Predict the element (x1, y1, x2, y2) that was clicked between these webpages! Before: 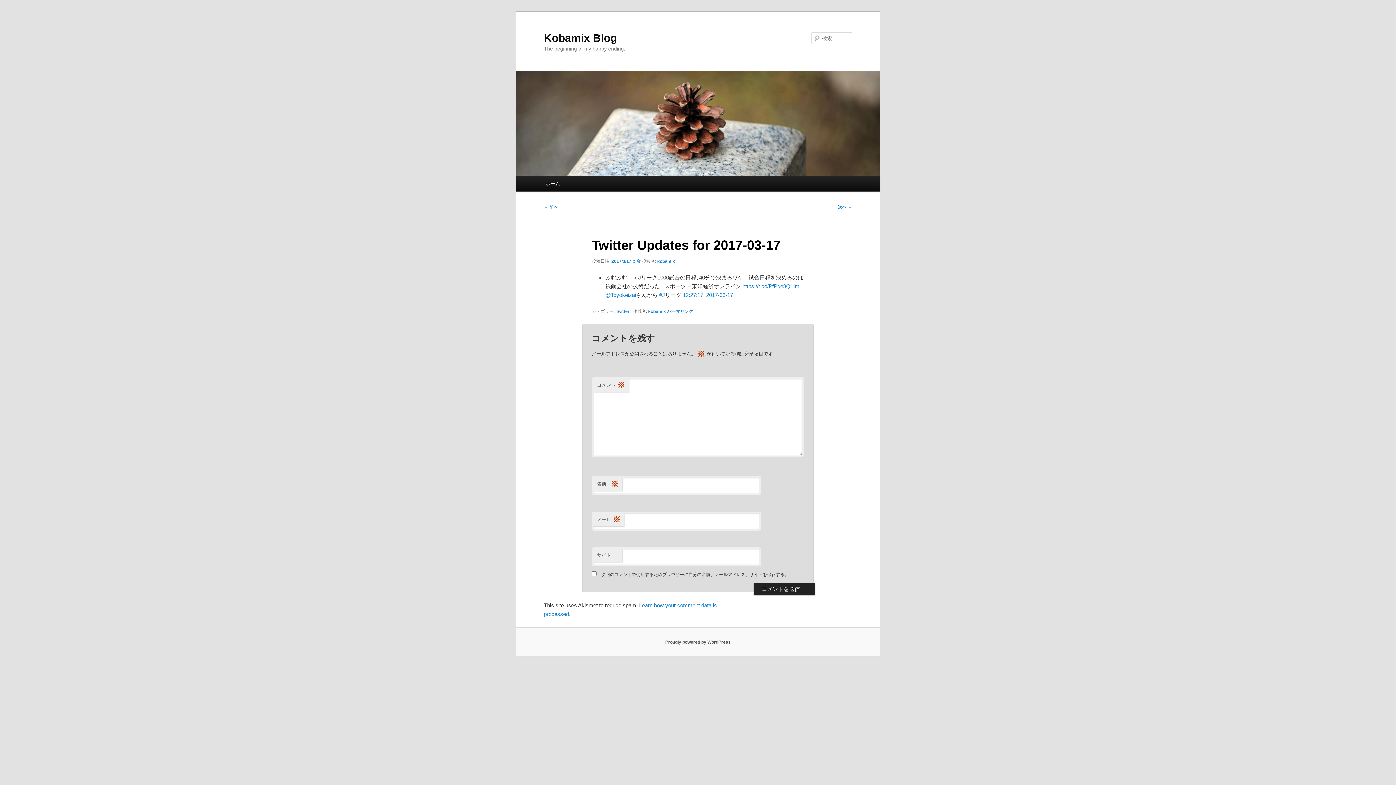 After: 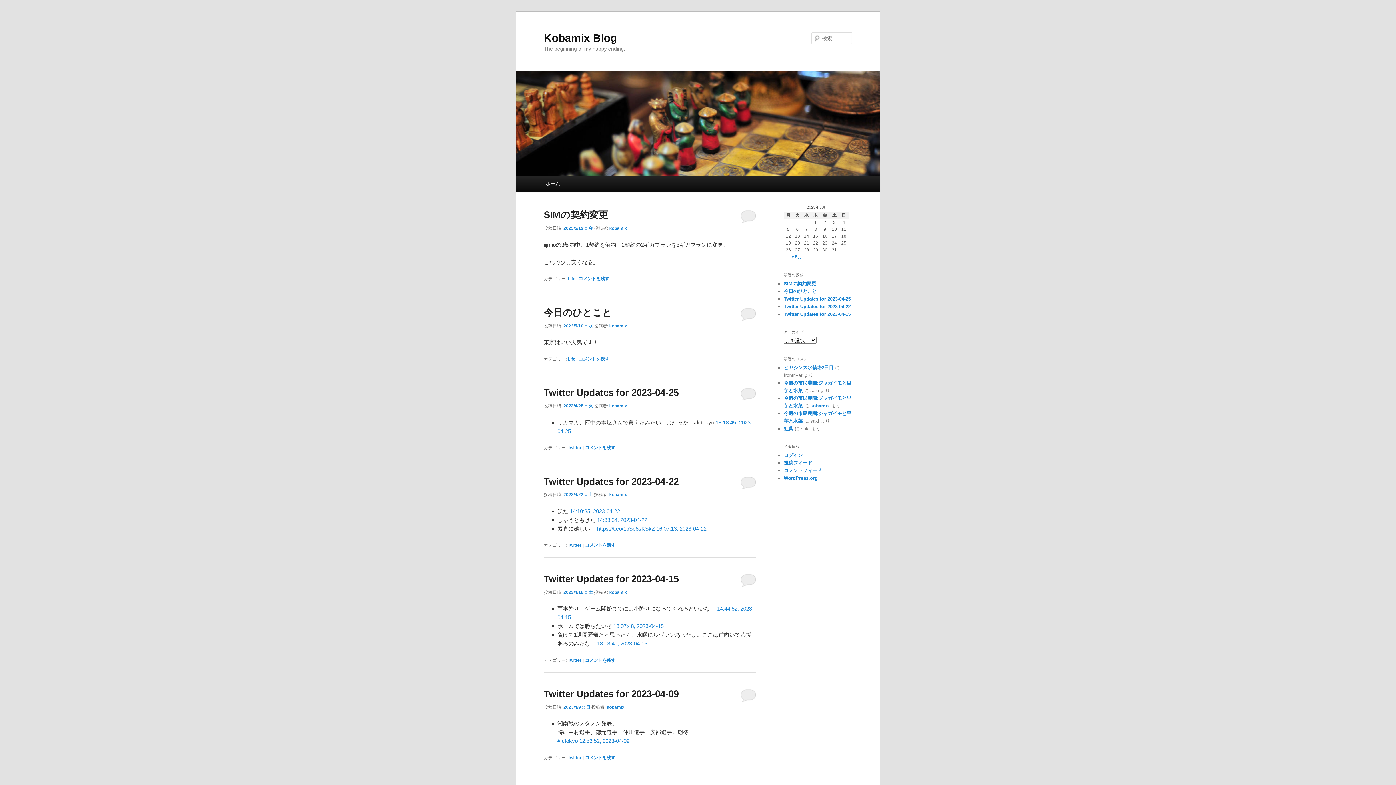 Action: bbox: (540, 176, 565, 191) label: ホーム